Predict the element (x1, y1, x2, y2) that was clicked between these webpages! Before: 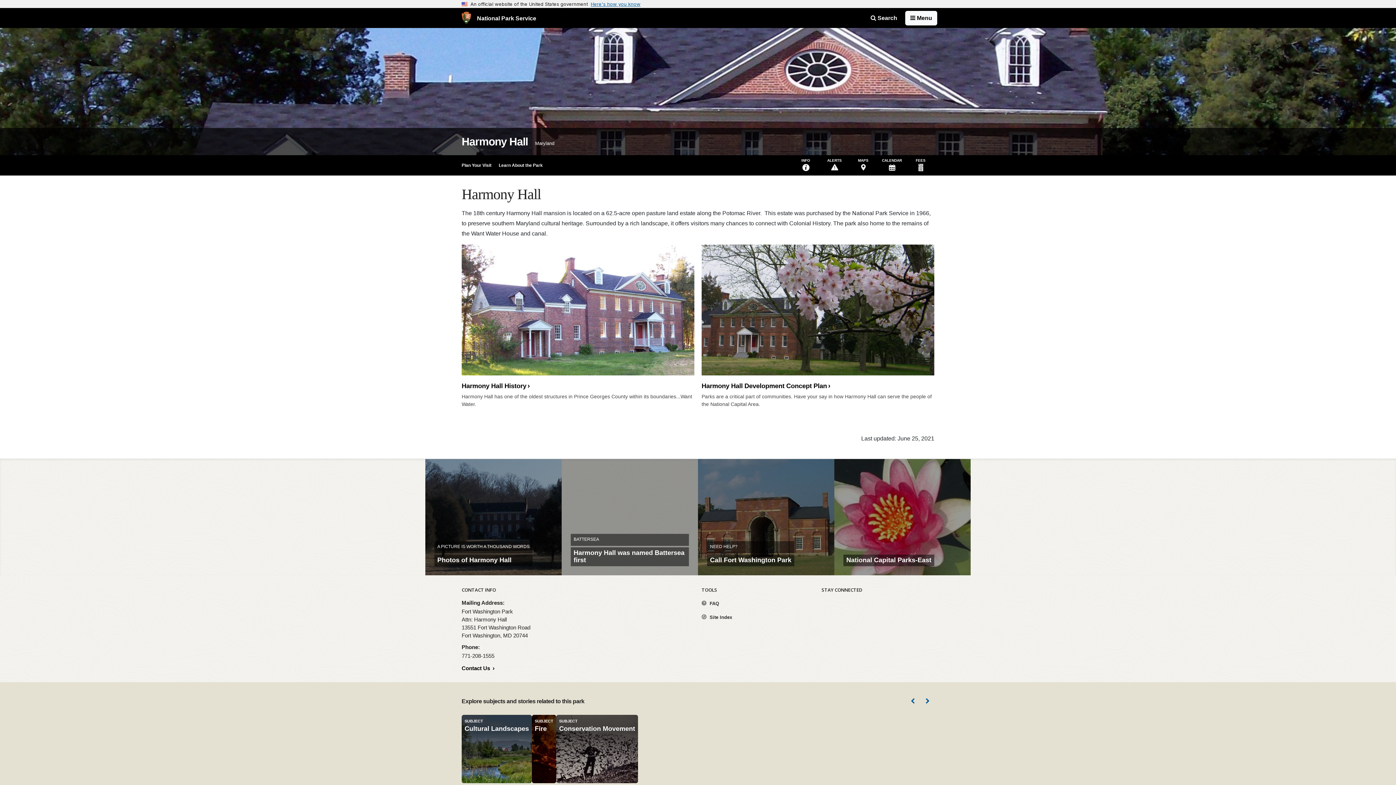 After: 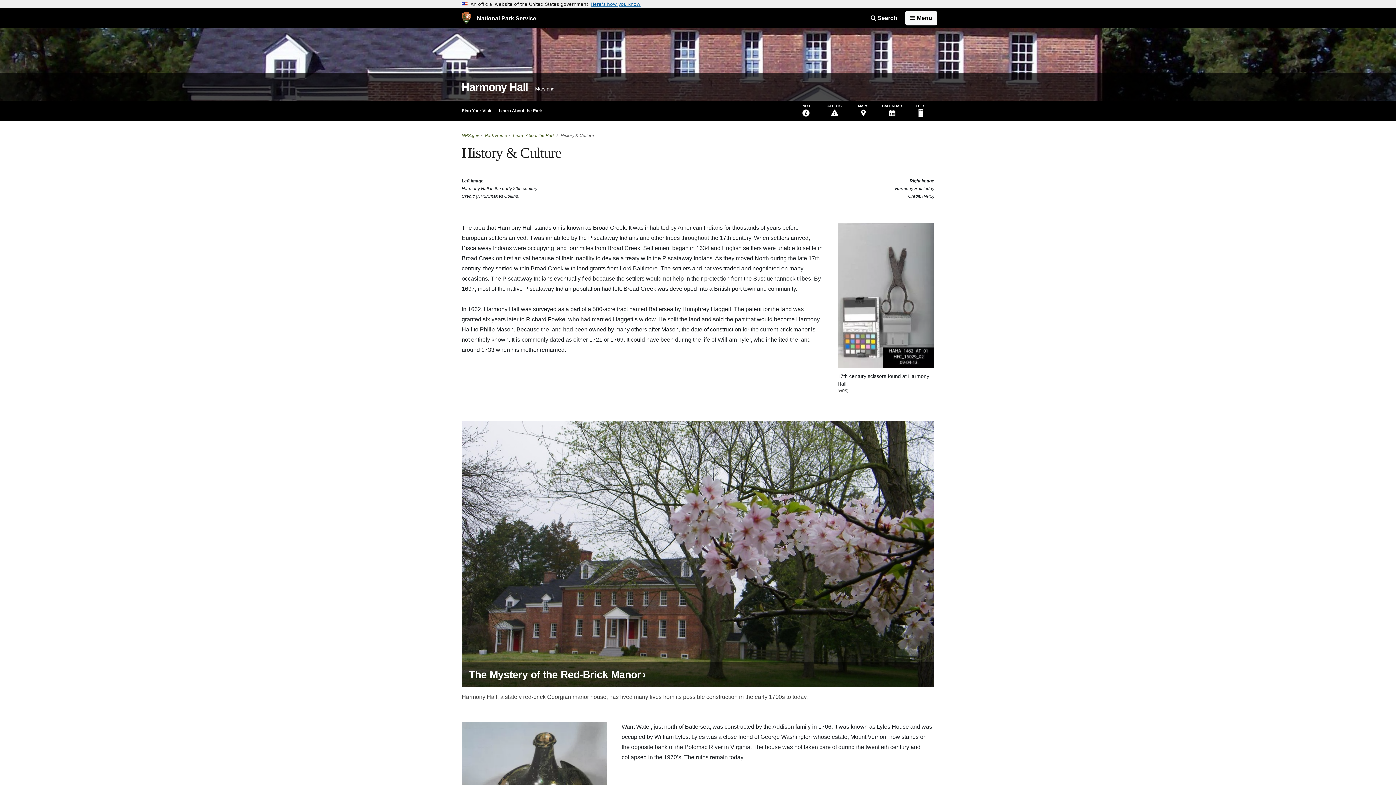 Action: bbox: (561, 459, 698, 575) label: BATTERSEA
Harmony Hall was named Battersea first